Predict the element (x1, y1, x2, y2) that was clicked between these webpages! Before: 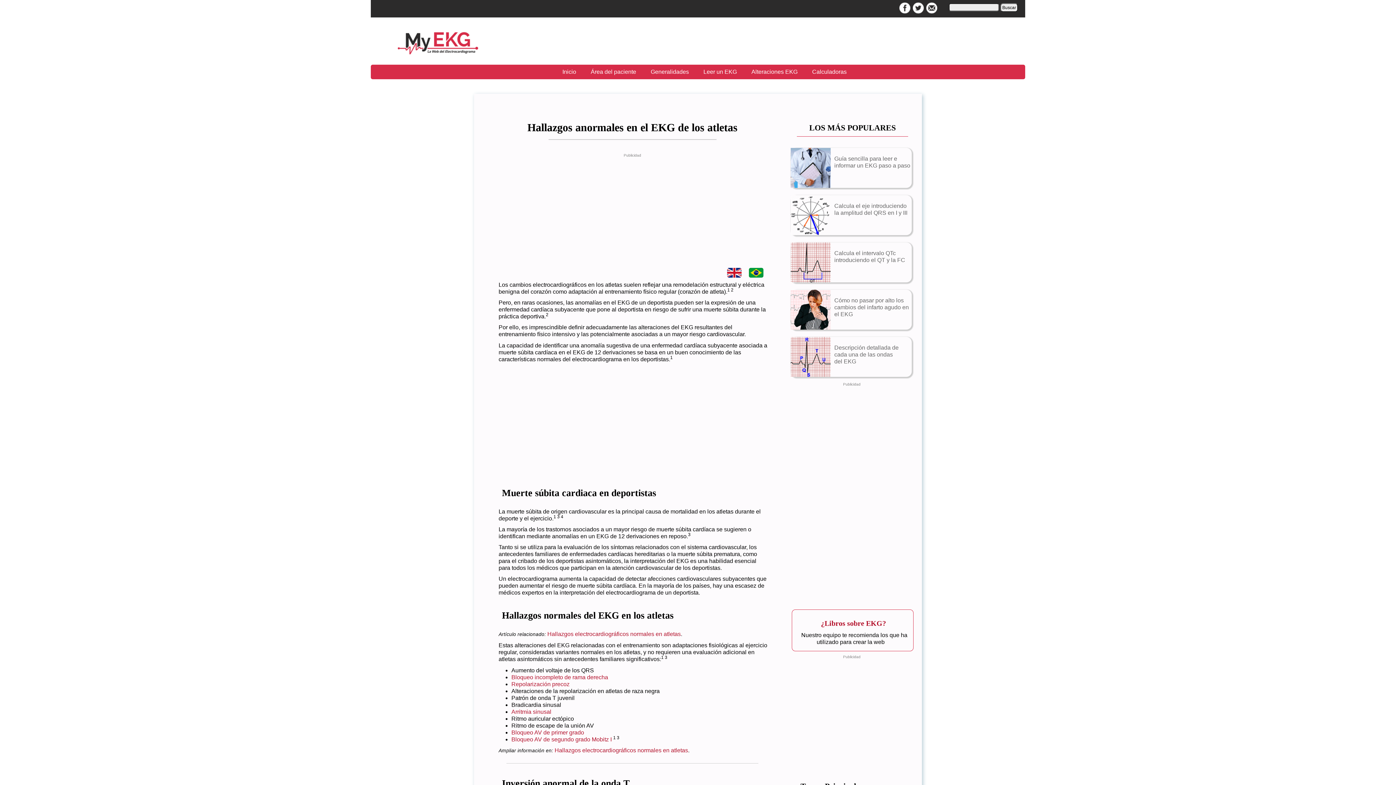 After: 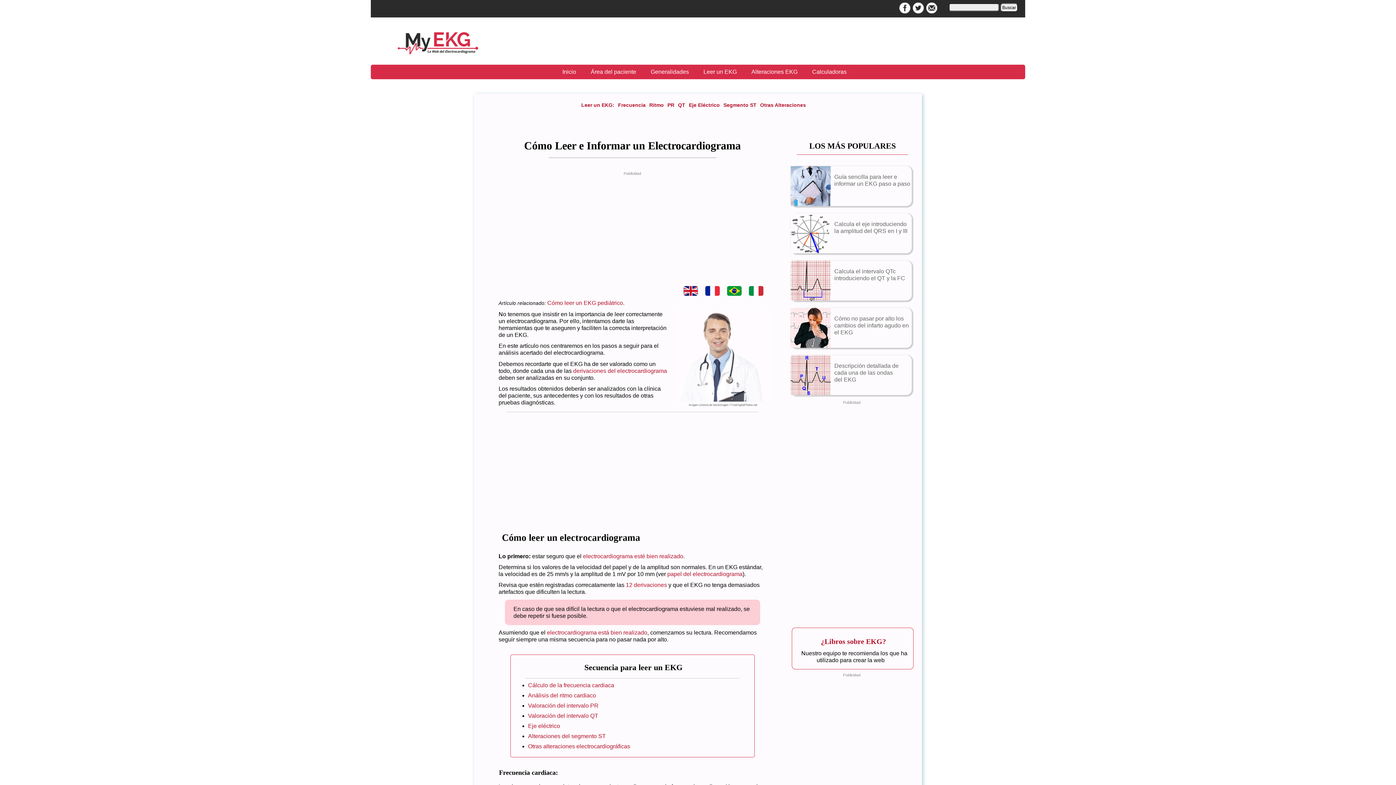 Action: bbox: (703, 68, 737, 74) label: Leer un EKG